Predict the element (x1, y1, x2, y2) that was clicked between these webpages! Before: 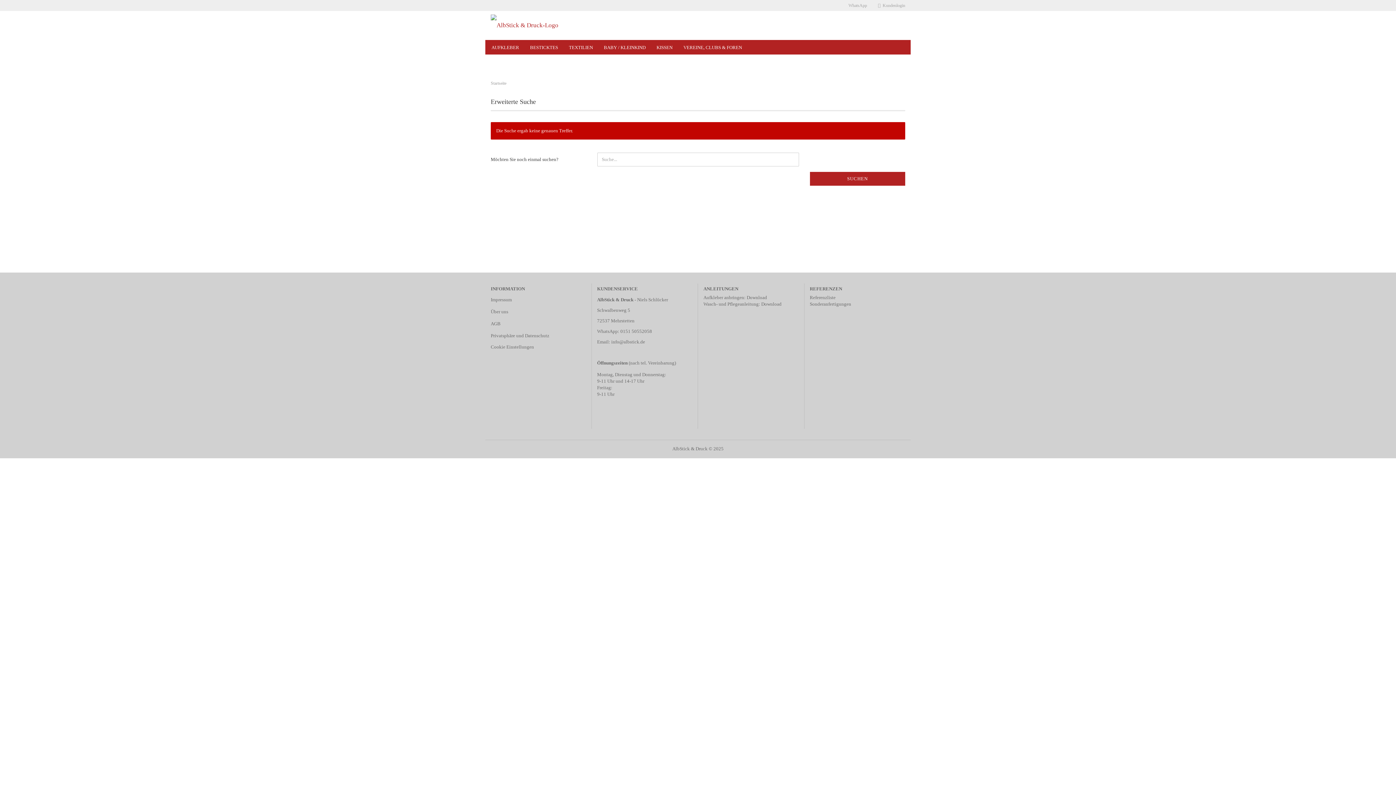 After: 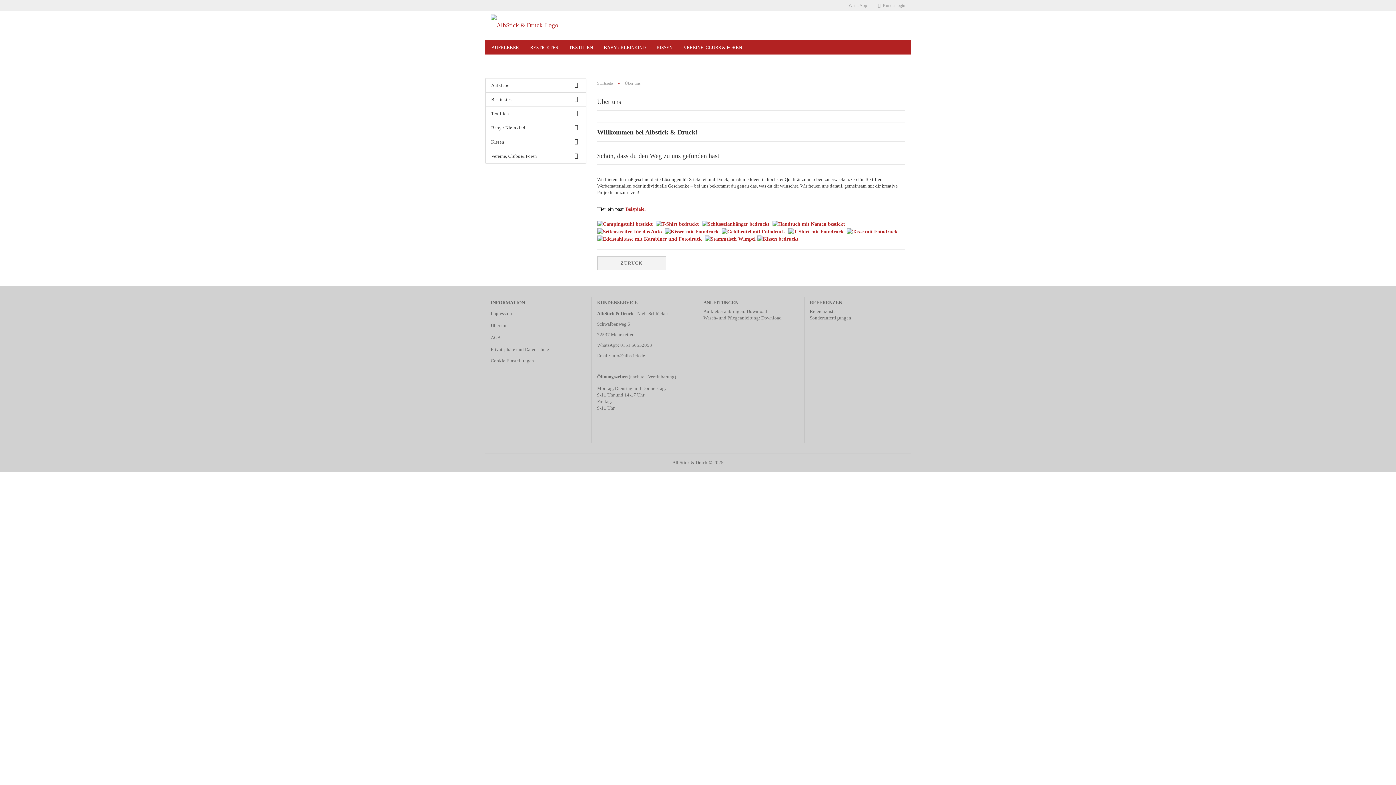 Action: bbox: (490, 306, 586, 317) label: Über uns